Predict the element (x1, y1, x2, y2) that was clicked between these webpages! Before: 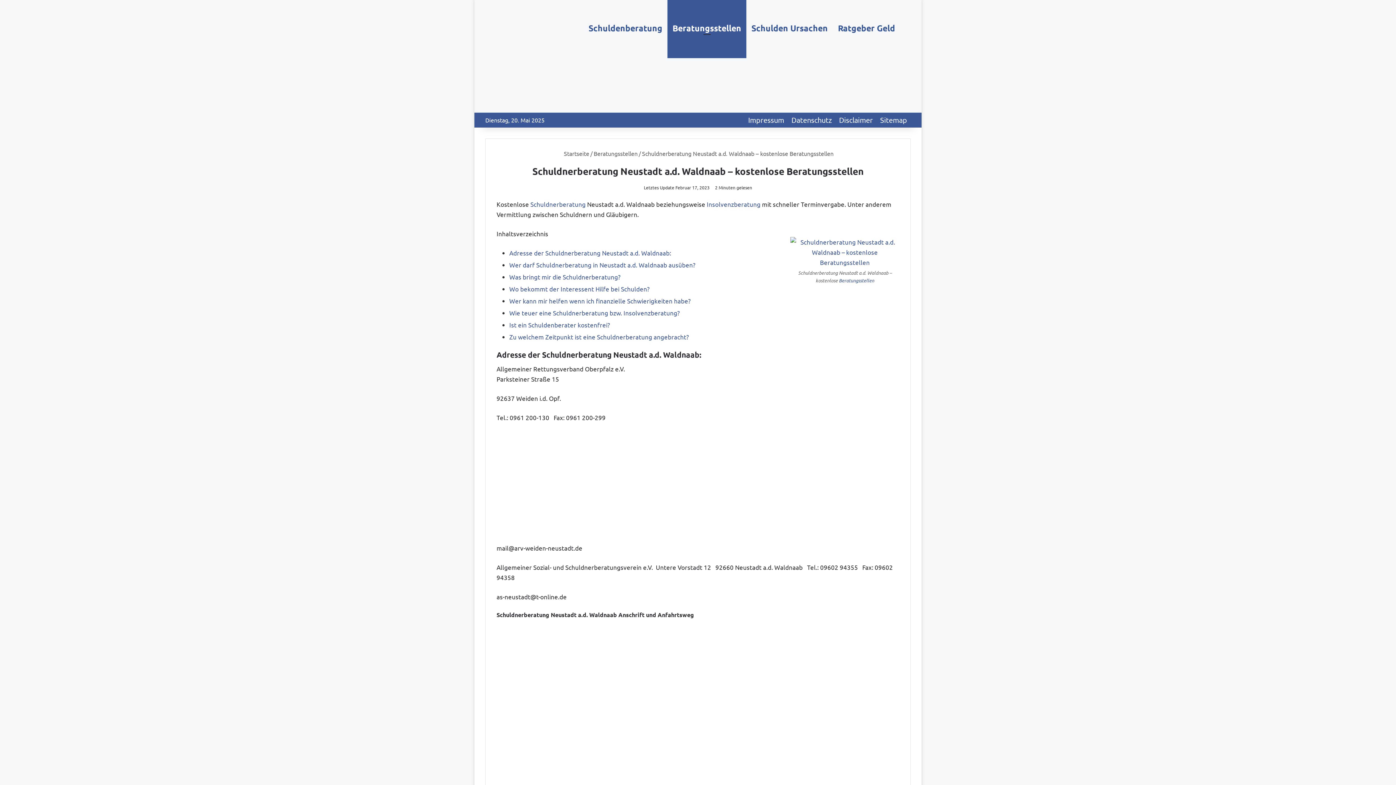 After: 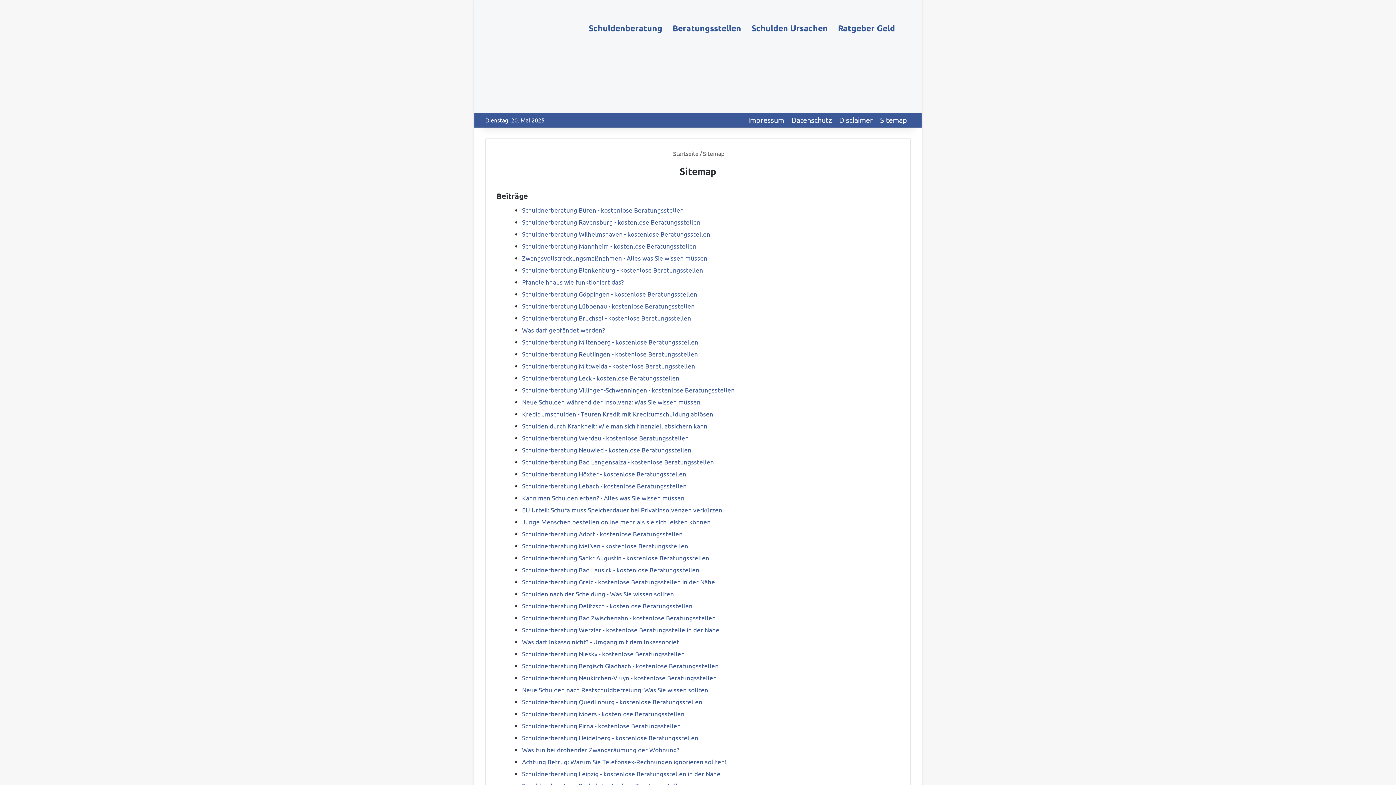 Action: bbox: (876, 112, 910, 127) label: Sitemap